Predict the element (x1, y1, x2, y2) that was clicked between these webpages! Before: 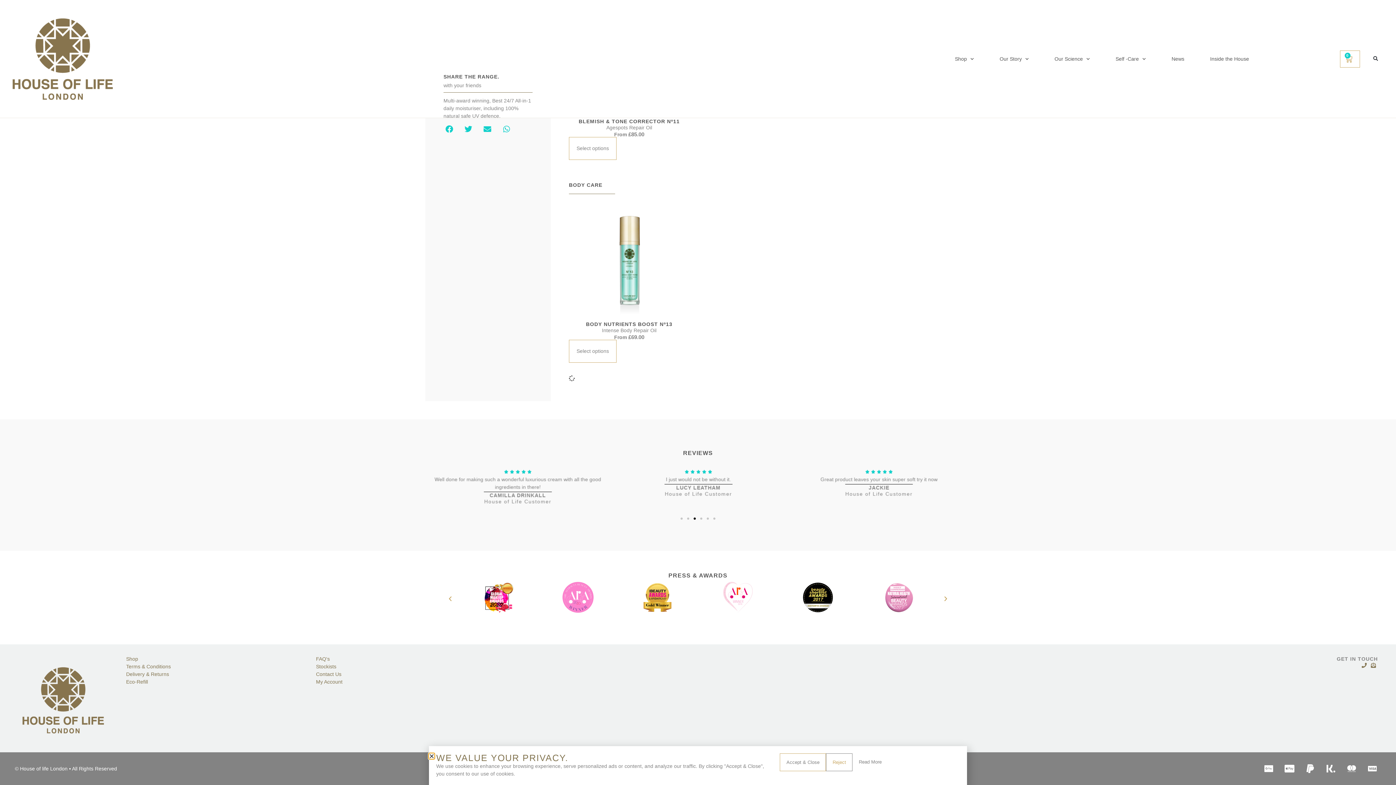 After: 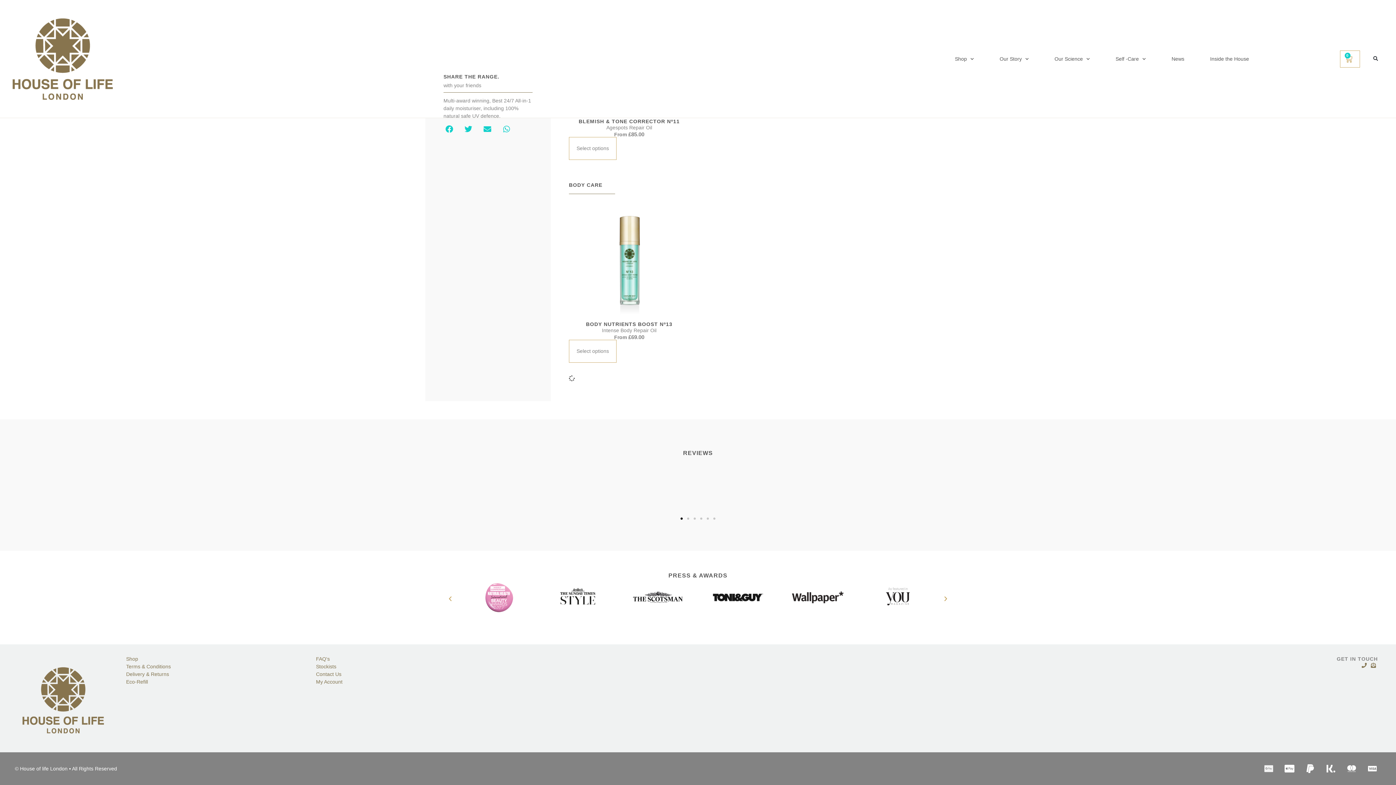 Action: bbox: (1260, 760, 1277, 777)